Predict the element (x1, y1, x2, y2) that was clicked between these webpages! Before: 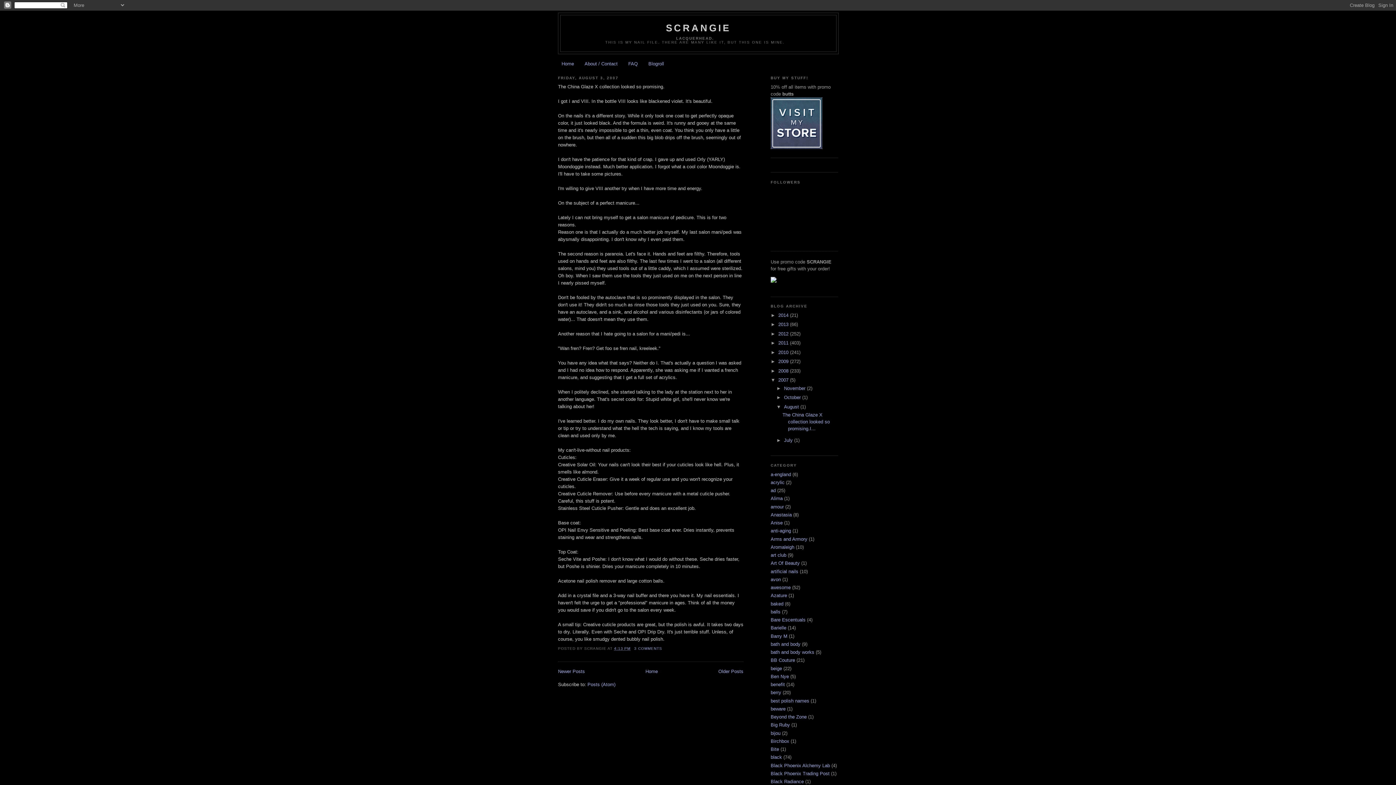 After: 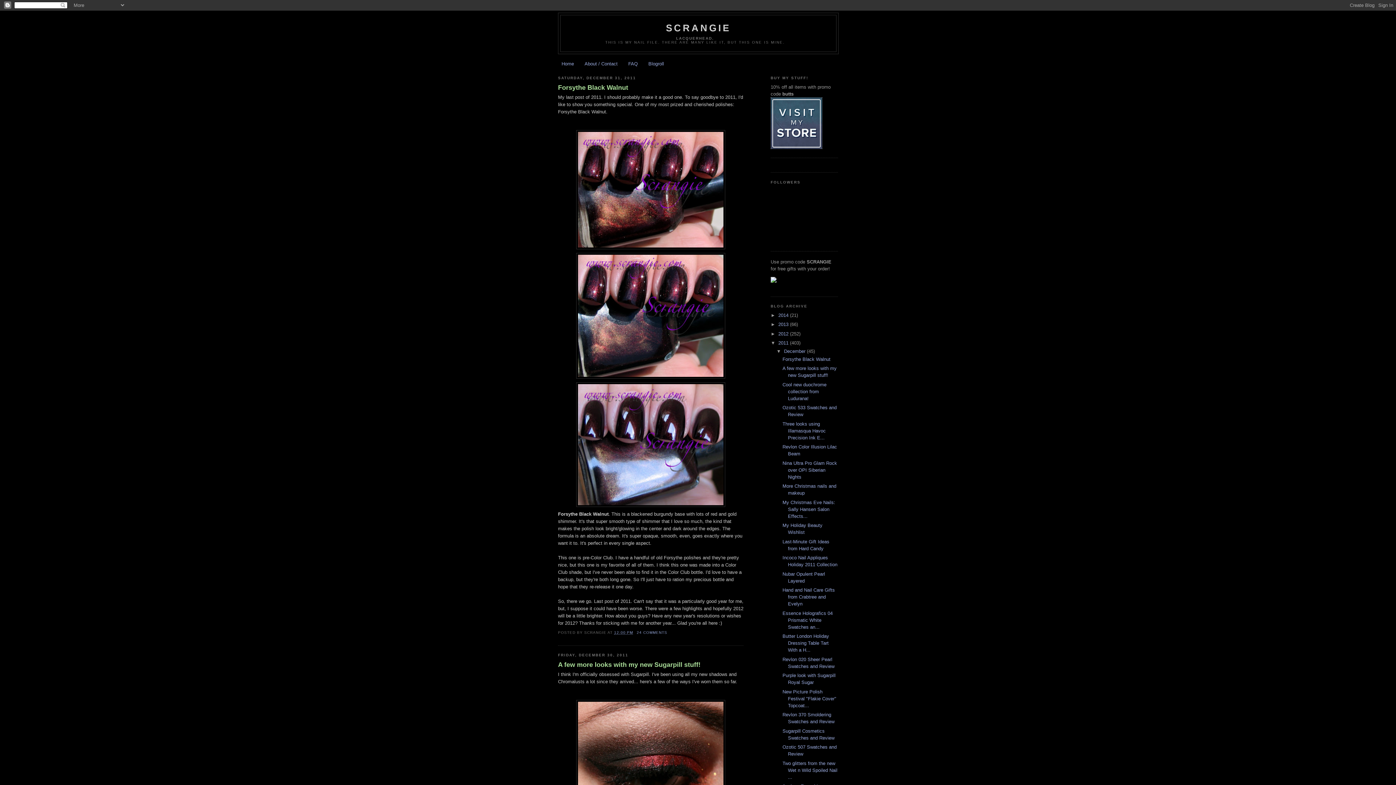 Action: label: 2011  bbox: (778, 340, 790, 345)